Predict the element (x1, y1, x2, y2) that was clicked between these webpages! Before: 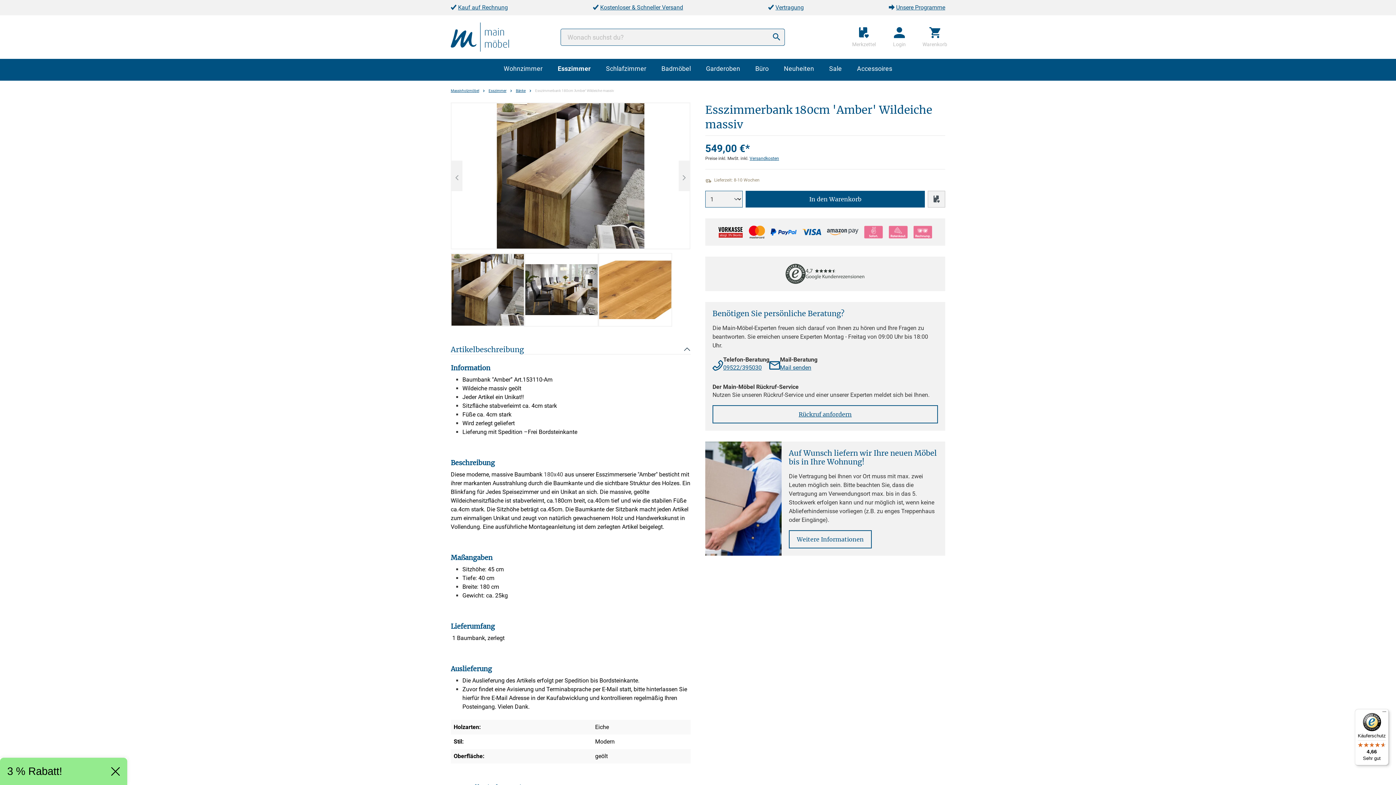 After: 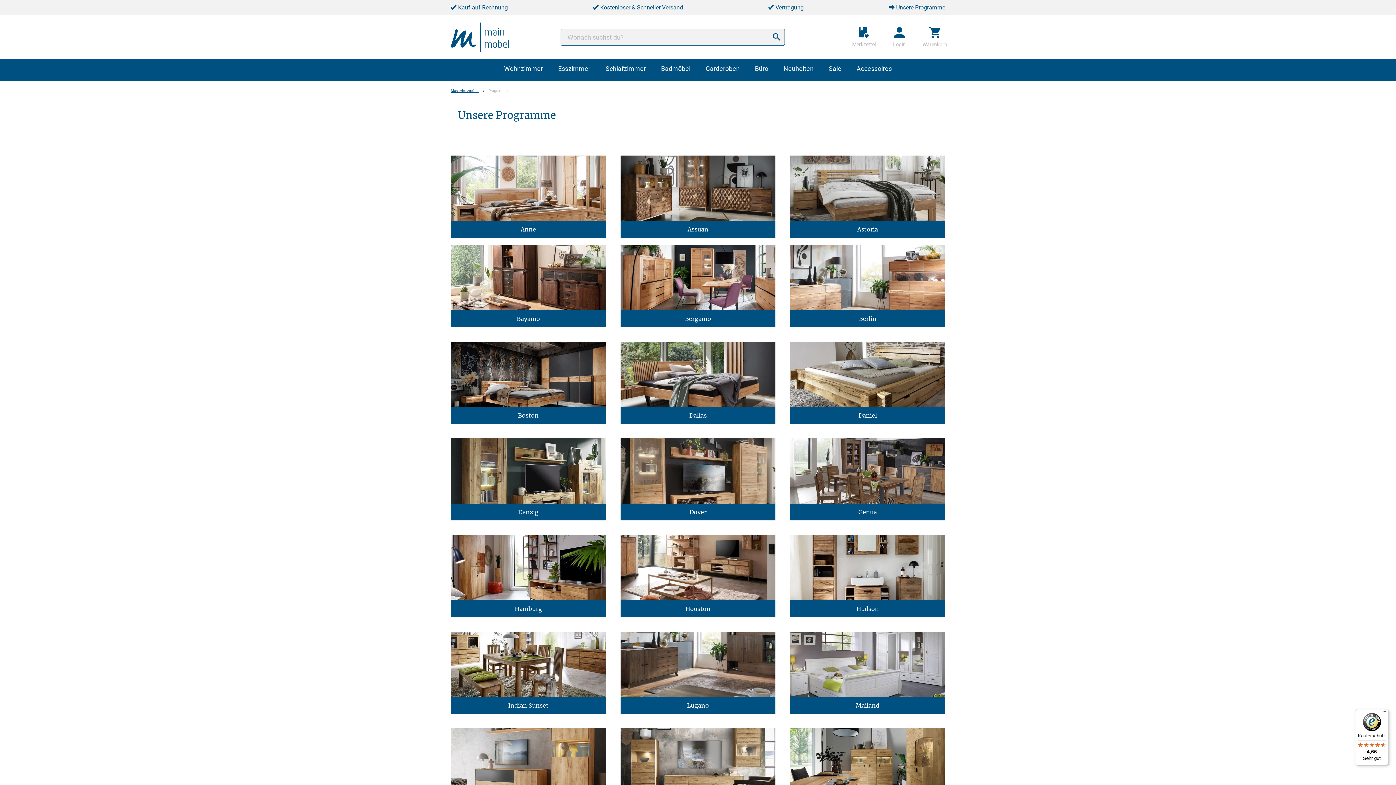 Action: bbox: (896, 4, 945, 10) label: Unsere Programme